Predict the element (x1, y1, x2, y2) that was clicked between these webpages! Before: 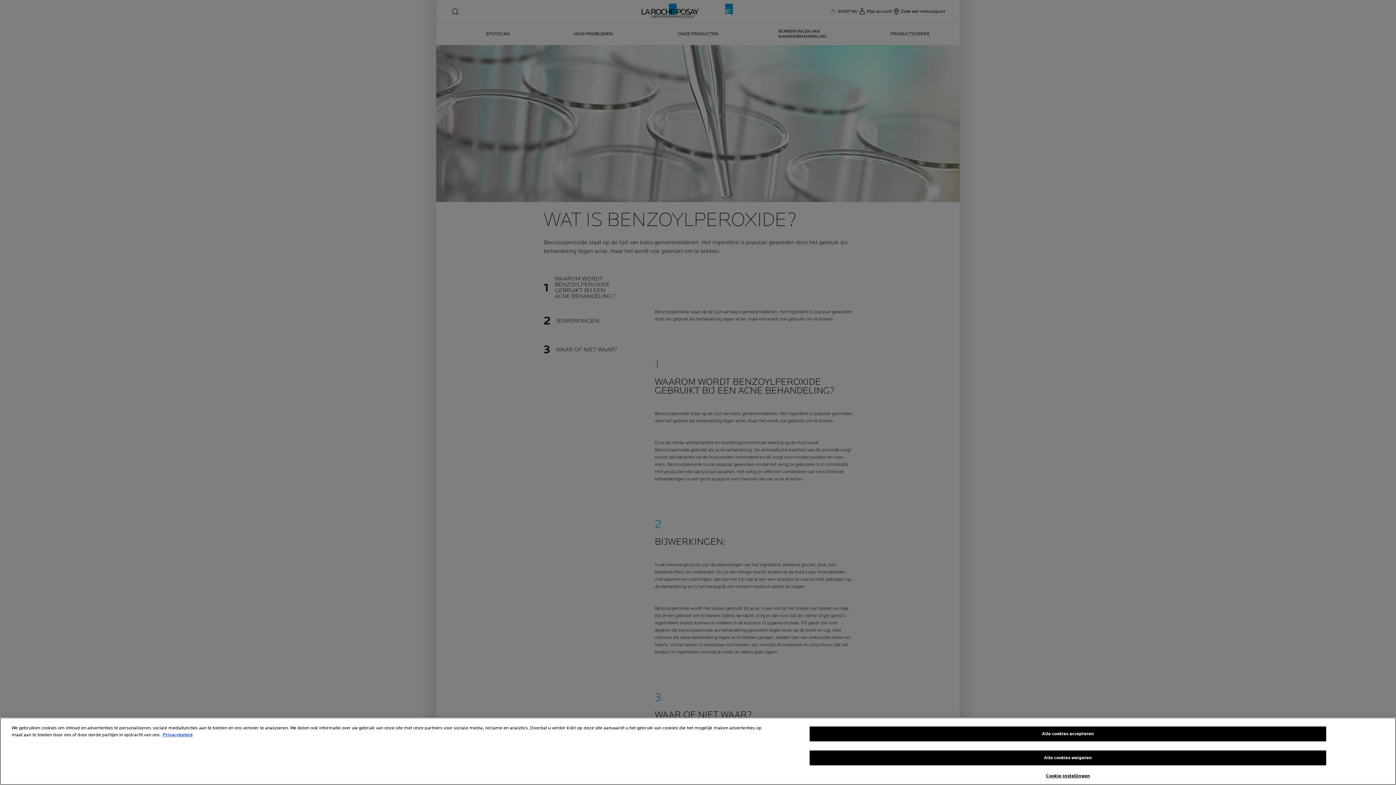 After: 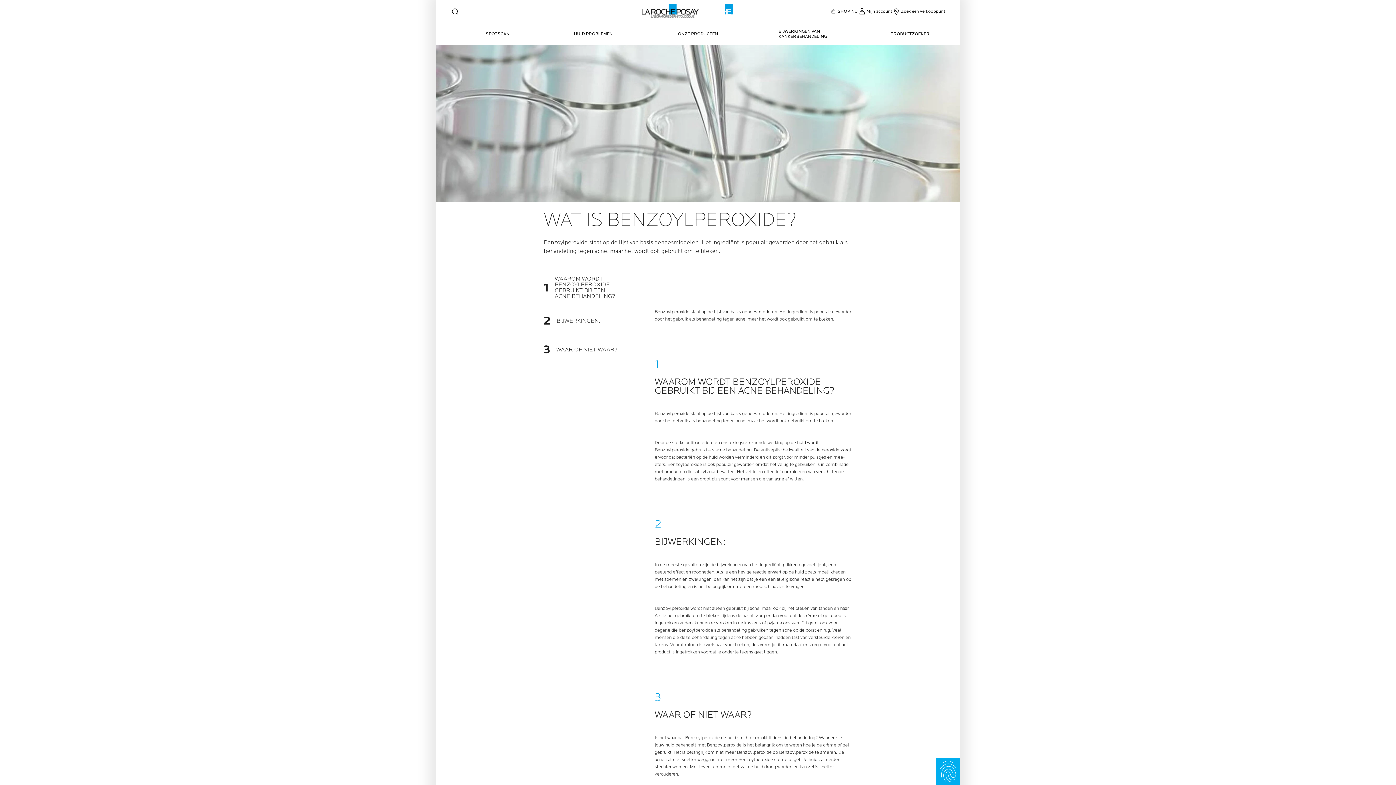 Action: label: Alle cookies accepteren bbox: (809, 731, 1326, 746)